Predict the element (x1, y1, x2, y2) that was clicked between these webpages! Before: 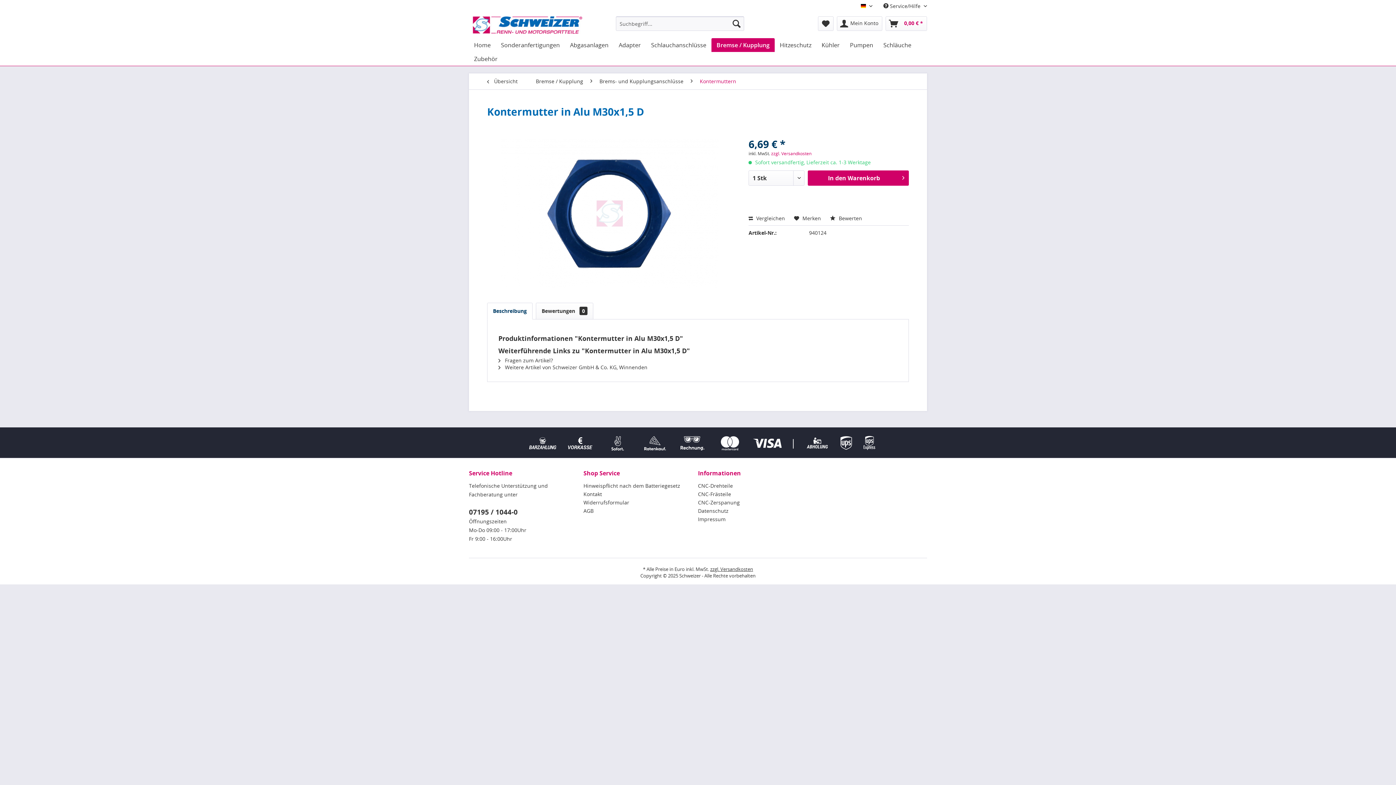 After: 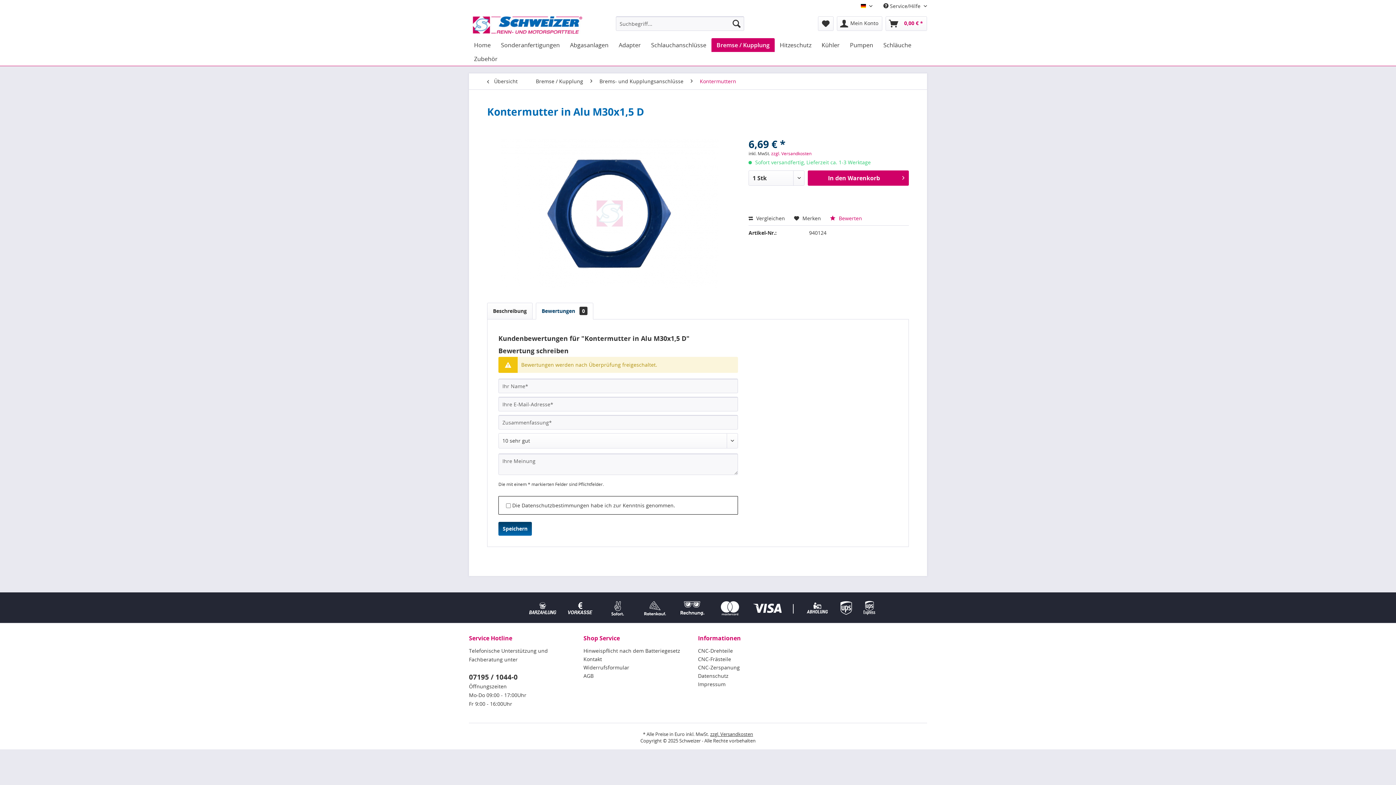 Action: label:  Bewerten bbox: (830, 214, 862, 221)